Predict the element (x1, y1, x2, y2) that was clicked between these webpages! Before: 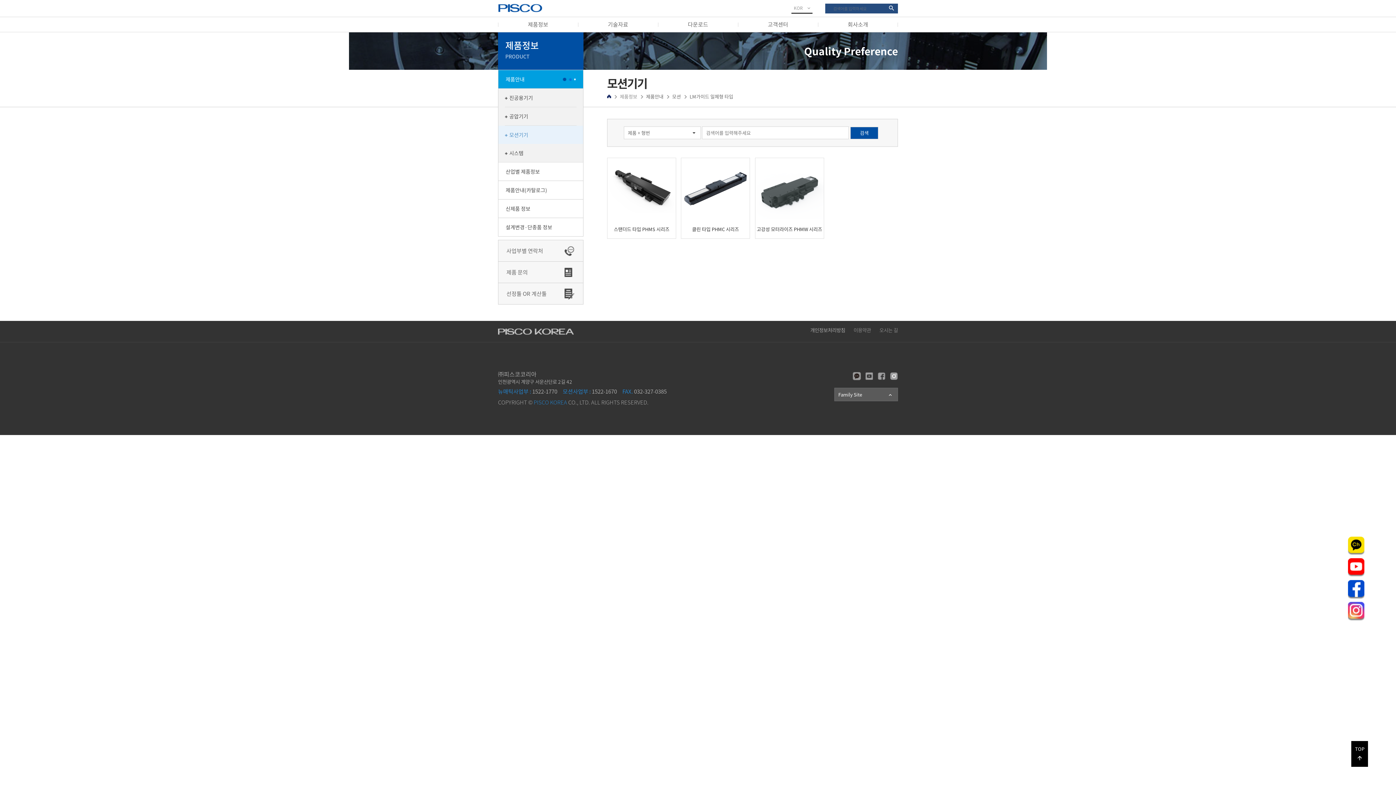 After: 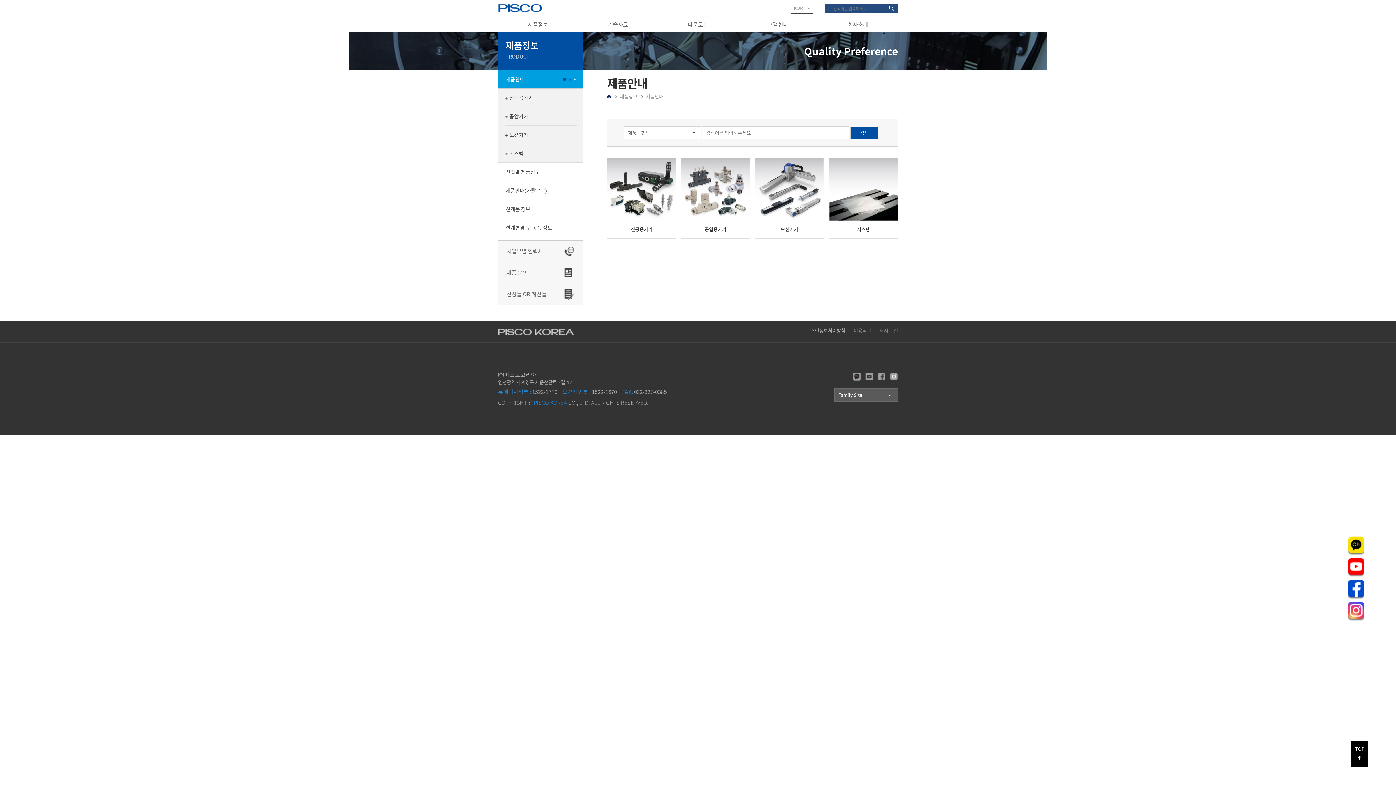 Action: label: 제품안내 bbox: (498, 70, 583, 88)